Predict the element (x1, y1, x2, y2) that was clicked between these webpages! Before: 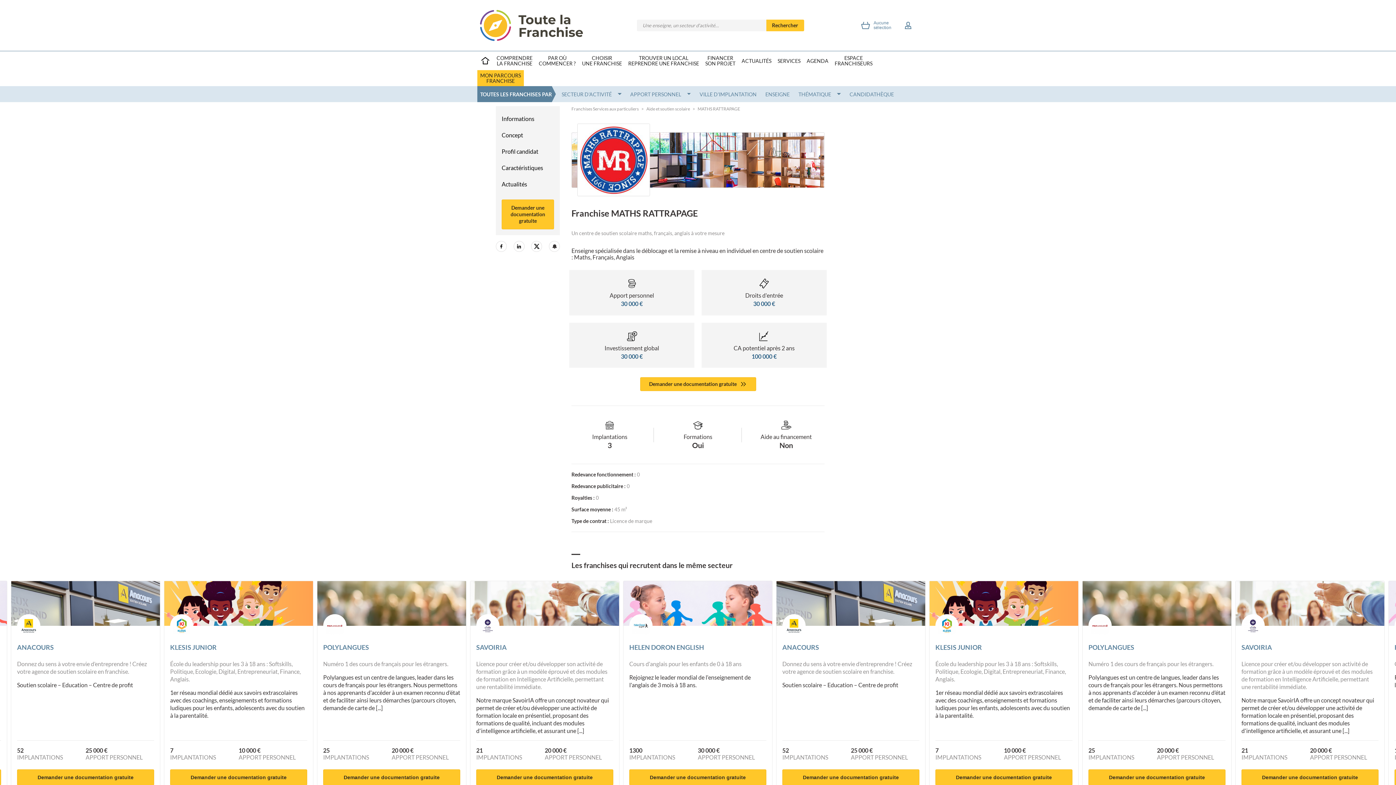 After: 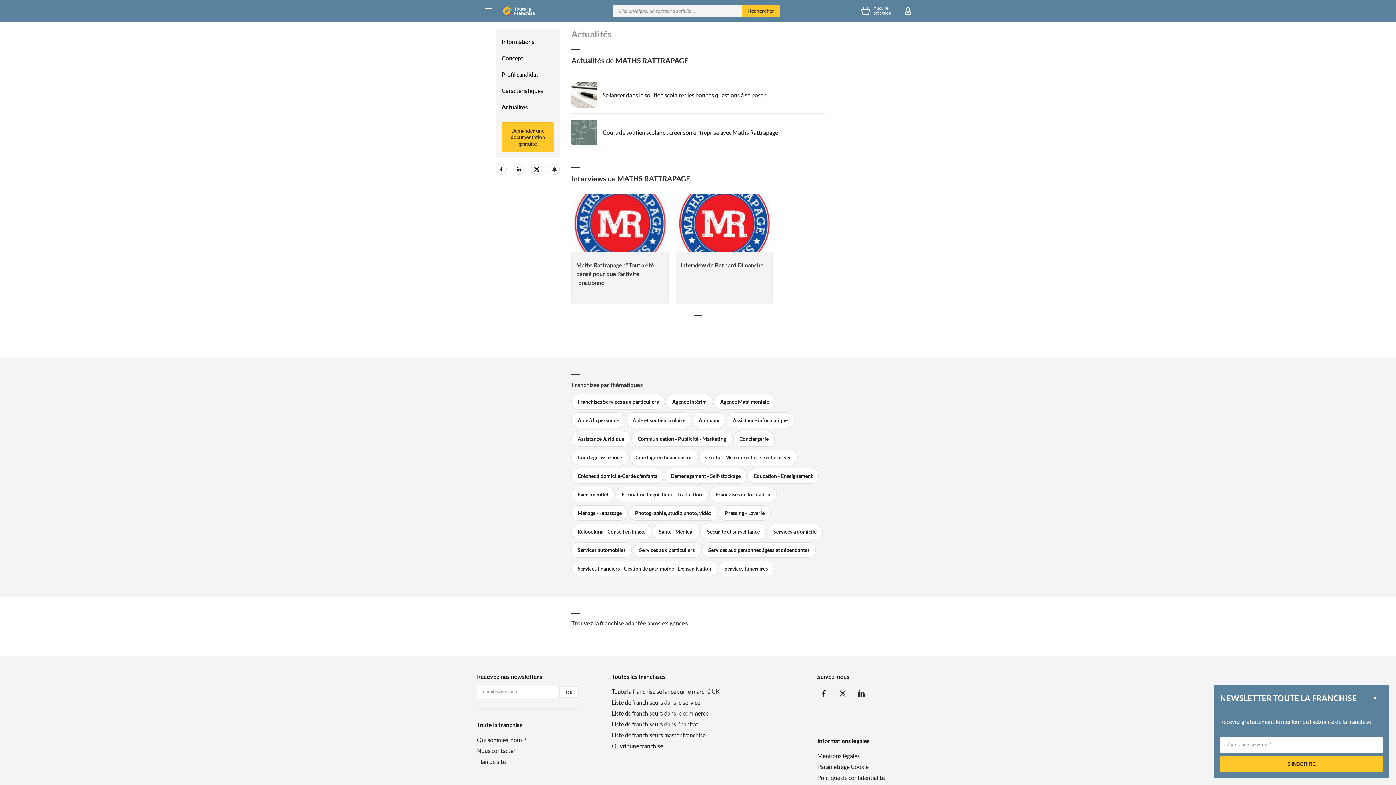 Action: label: Actualités bbox: (496, 177, 560, 190)